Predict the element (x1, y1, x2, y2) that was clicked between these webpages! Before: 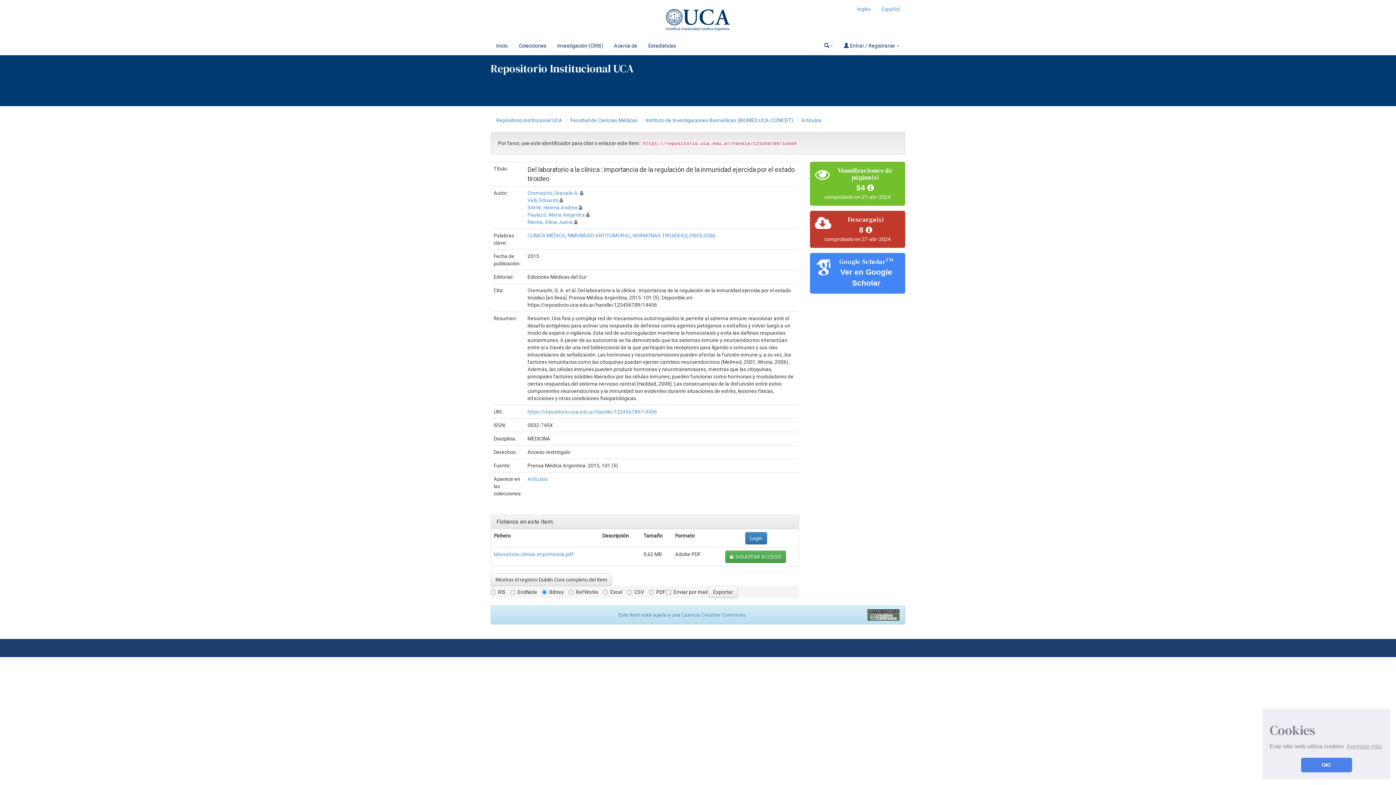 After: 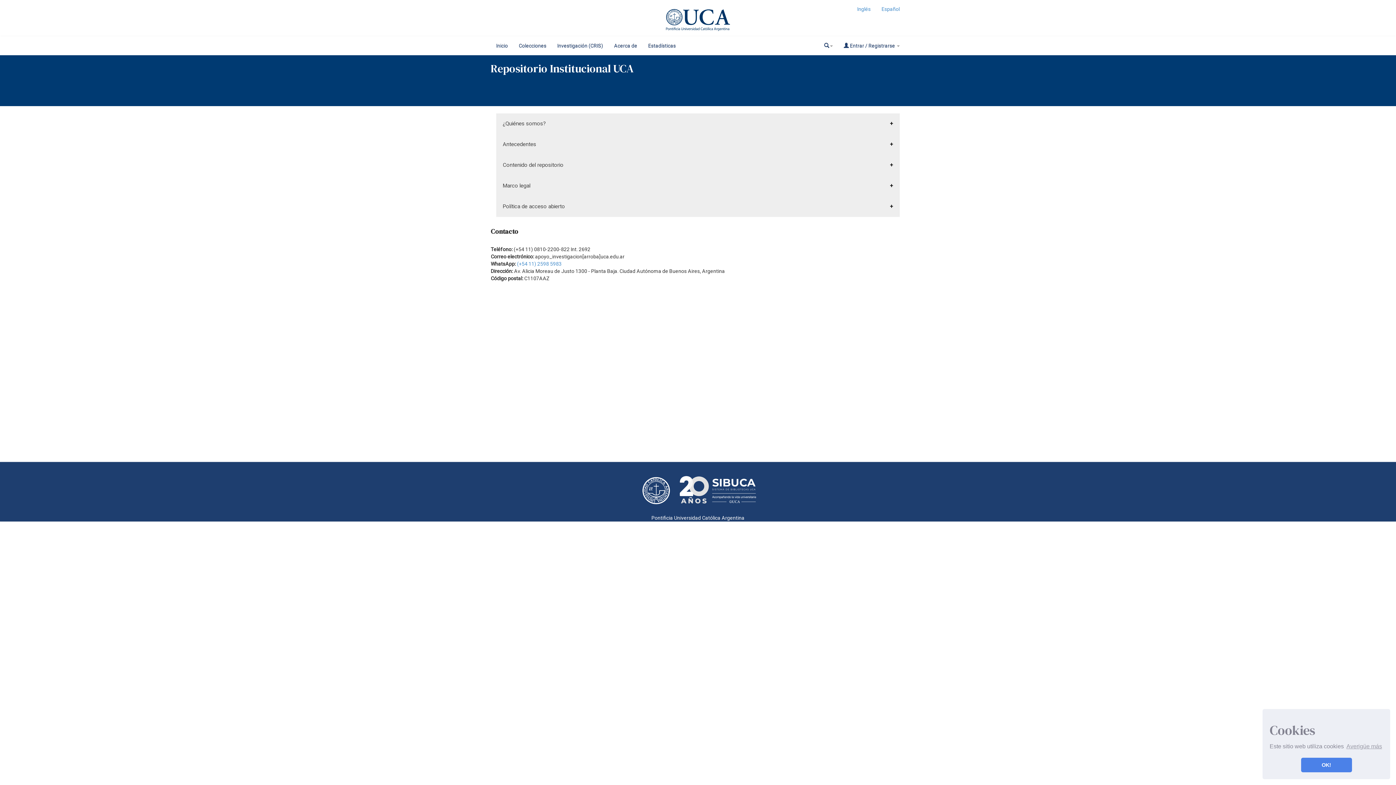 Action: bbox: (608, 36, 642, 54) label: Acerca de